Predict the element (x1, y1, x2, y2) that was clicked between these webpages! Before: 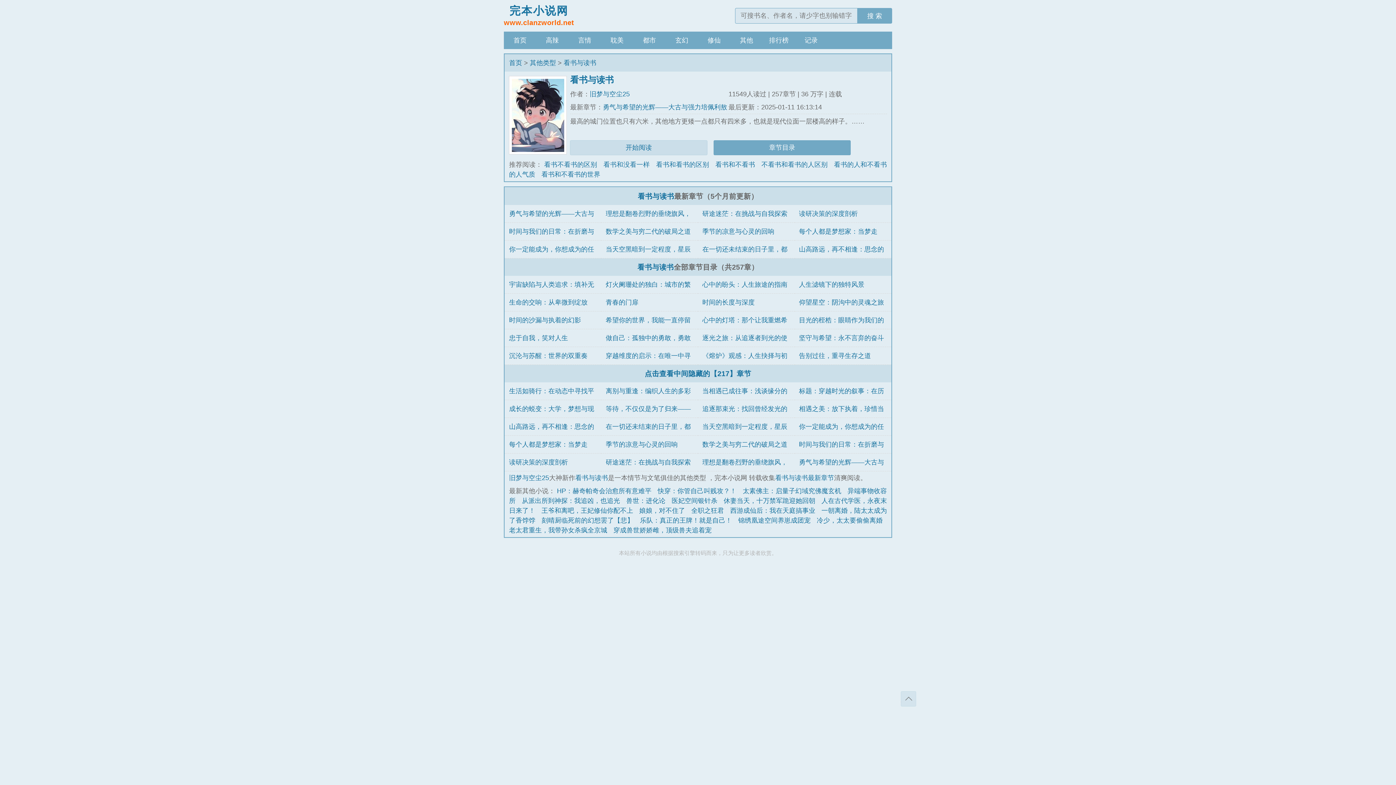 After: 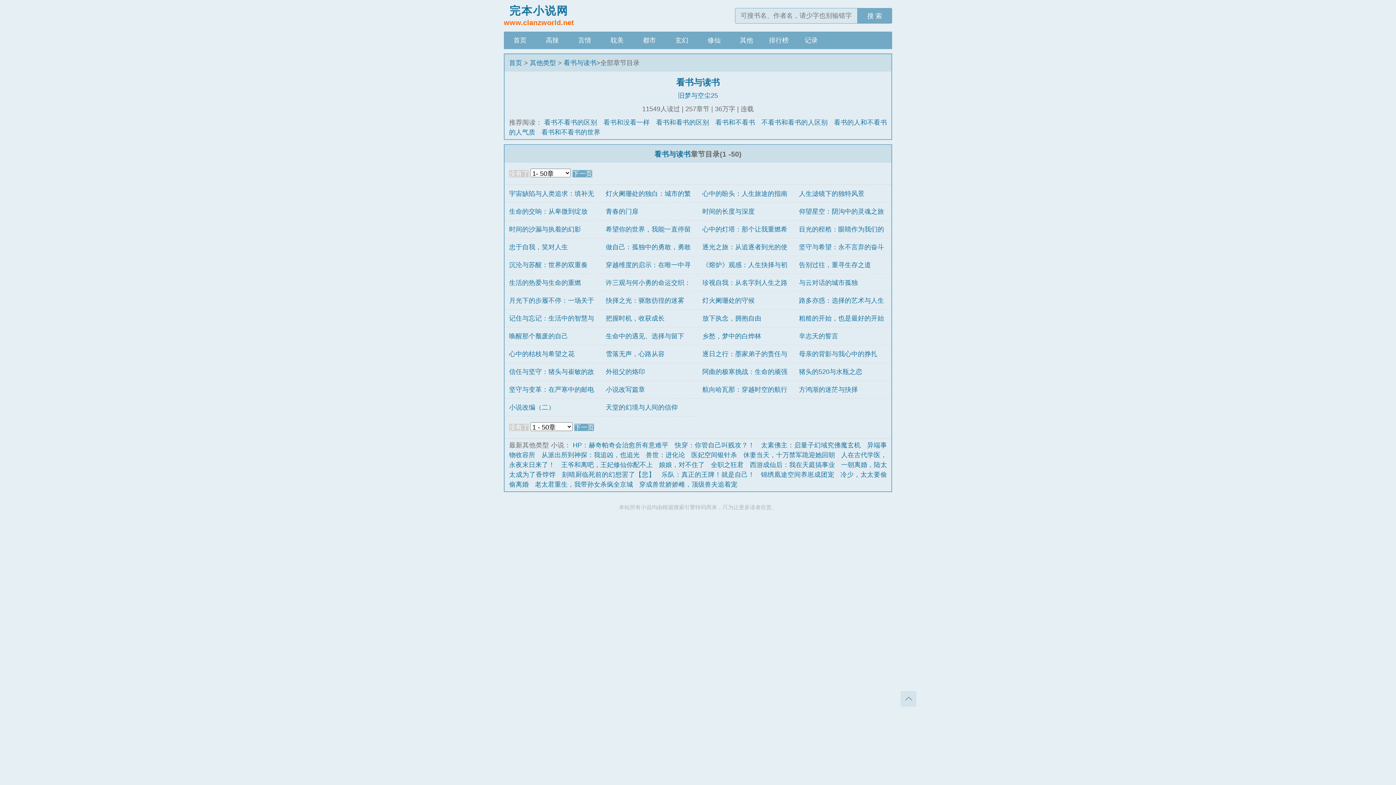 Action: bbox: (713, 140, 850, 155) label: 章节目录